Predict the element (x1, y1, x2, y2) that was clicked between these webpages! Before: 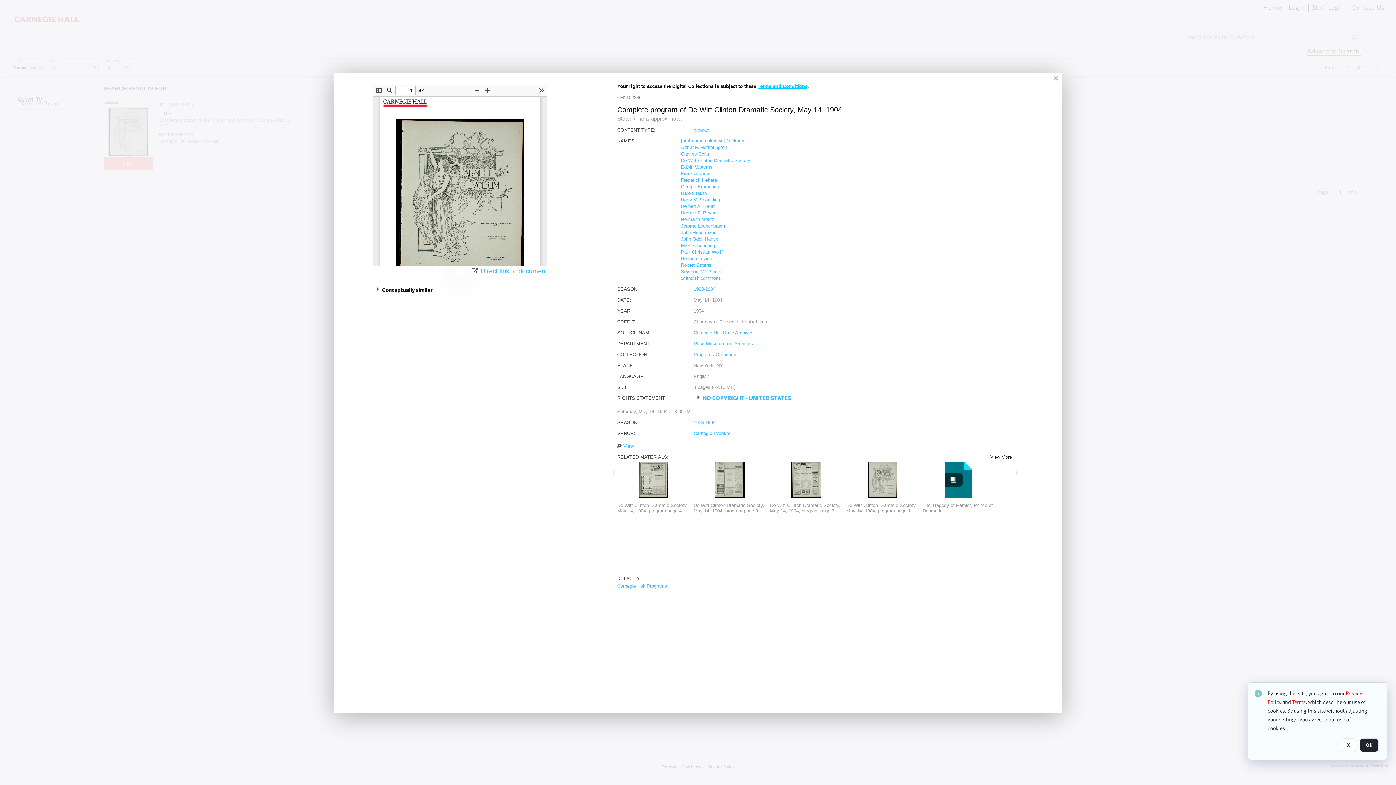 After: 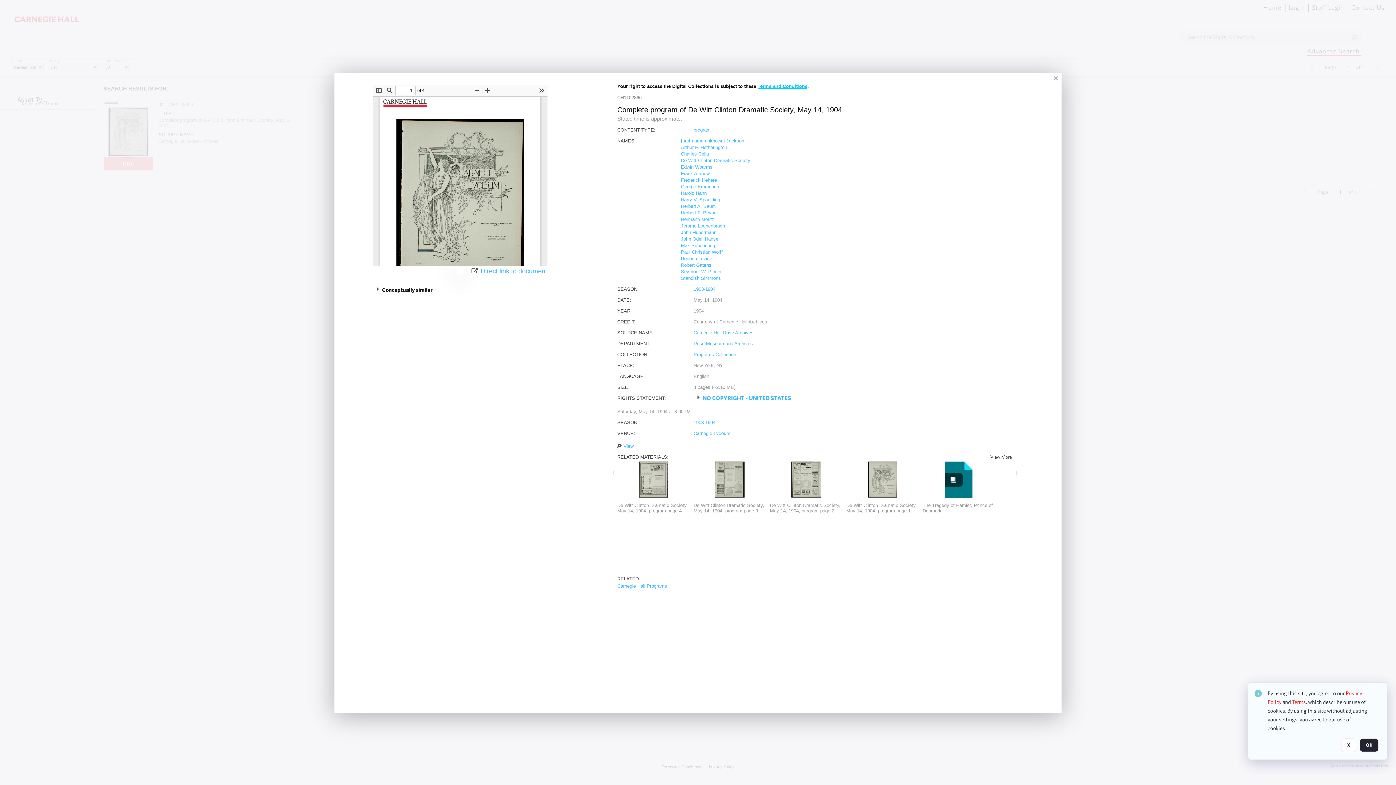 Action: label: Terms and Conditions bbox: (757, 83, 807, 88)